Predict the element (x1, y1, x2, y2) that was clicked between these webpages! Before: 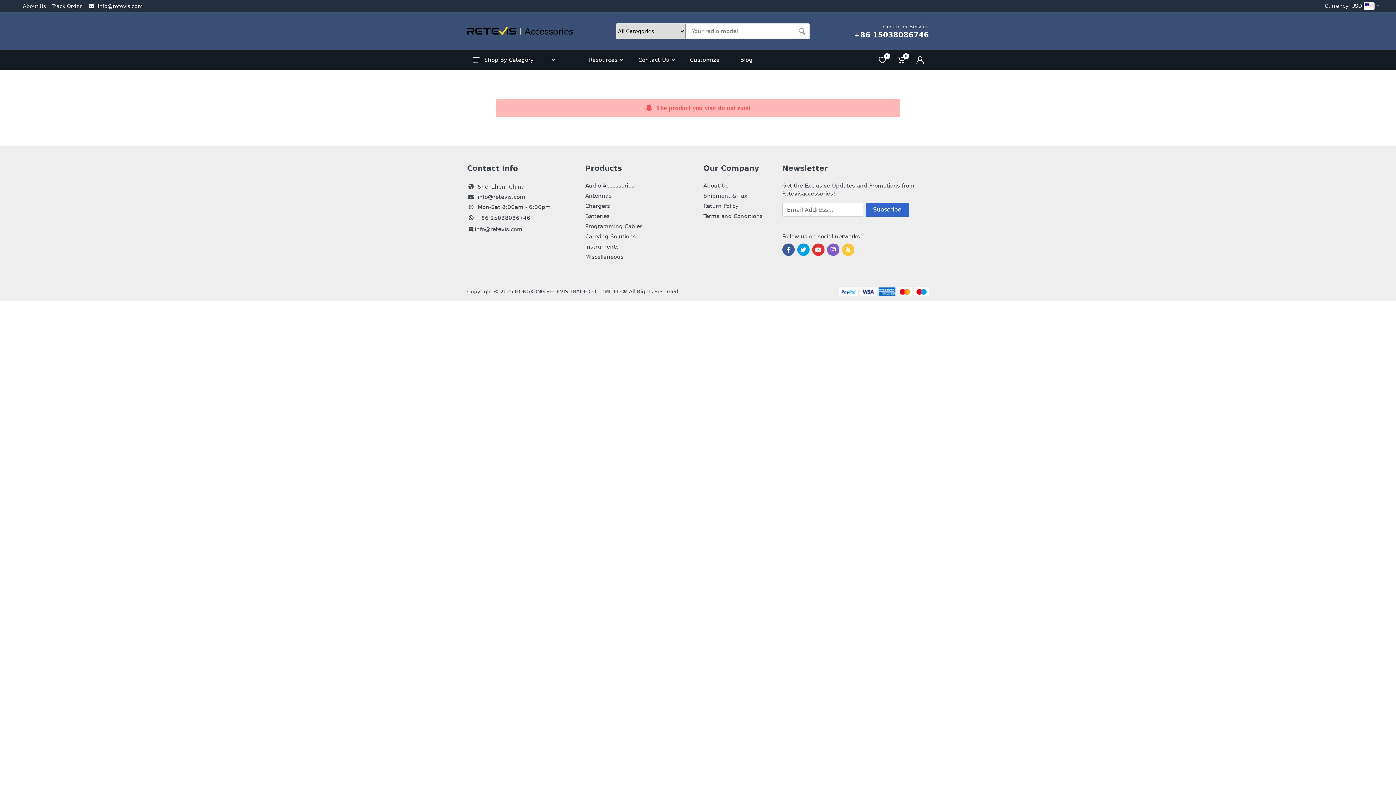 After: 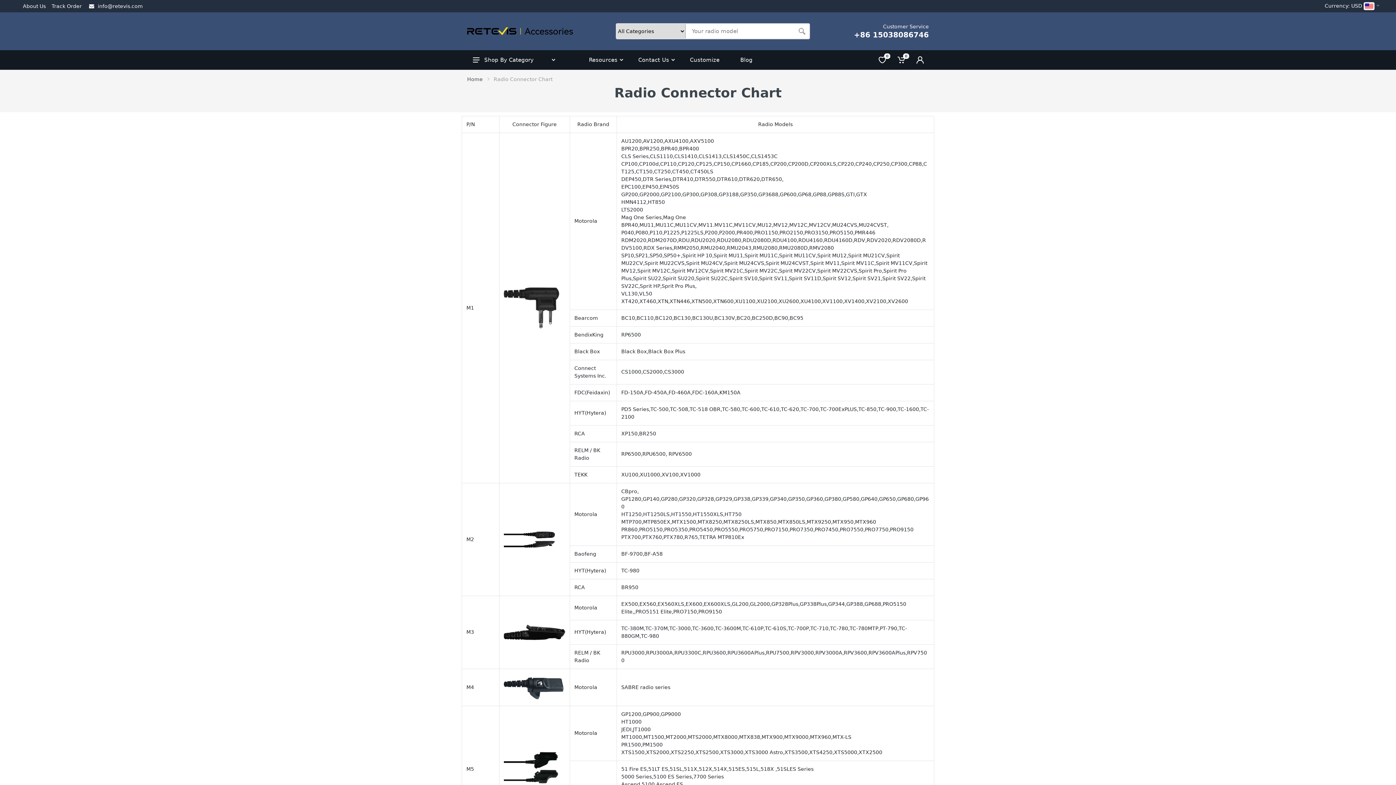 Action: label: Resources bbox: (584, 50, 627, 69)